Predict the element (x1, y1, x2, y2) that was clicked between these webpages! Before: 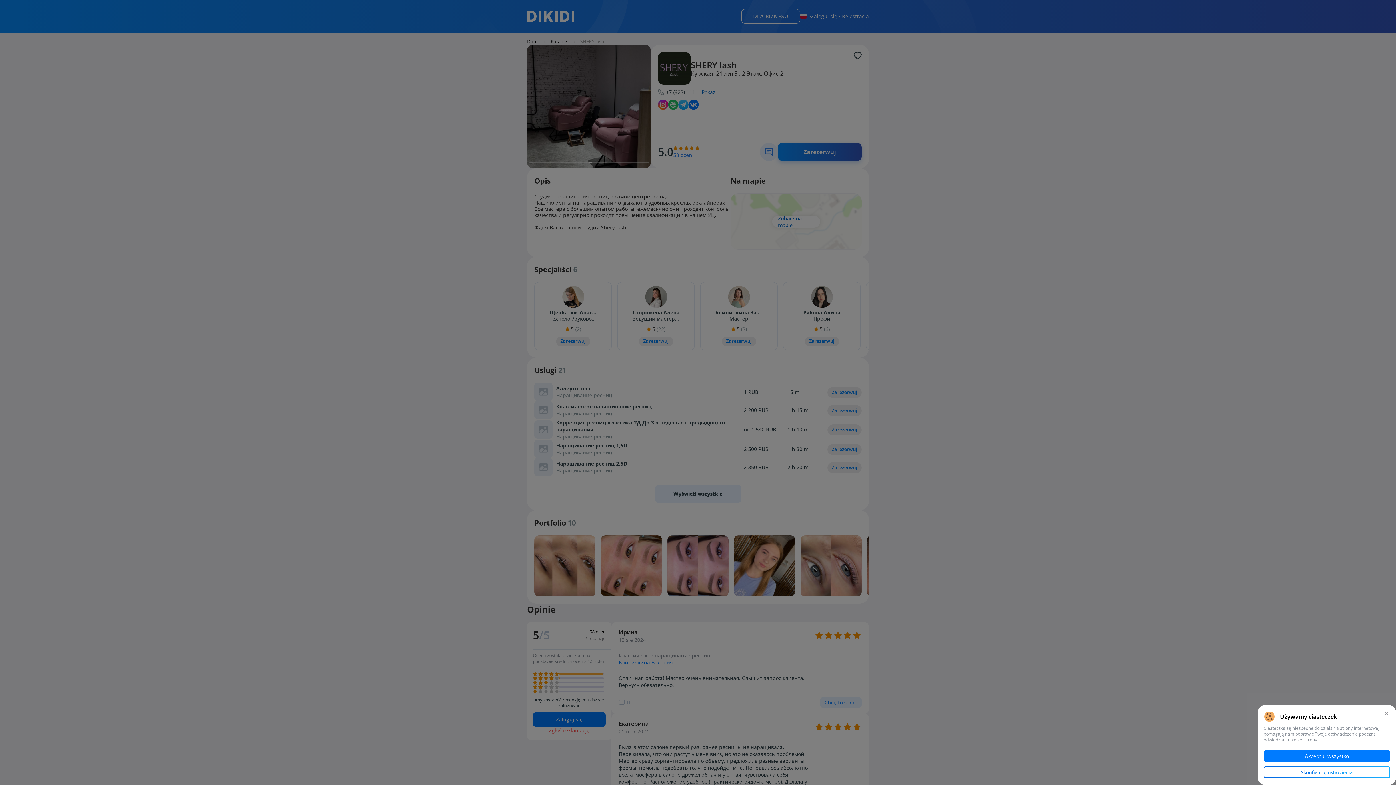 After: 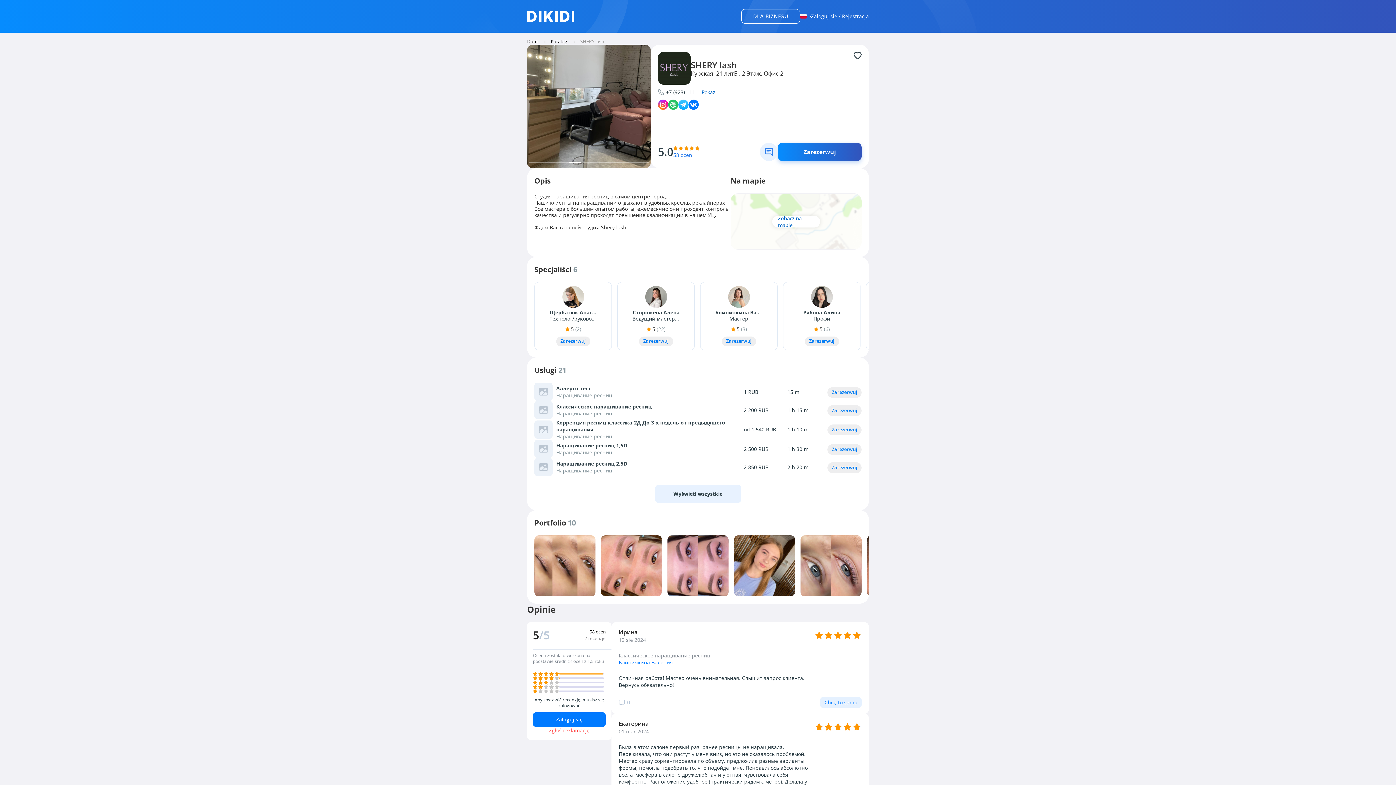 Action: bbox: (1383, 709, 1390, 717)